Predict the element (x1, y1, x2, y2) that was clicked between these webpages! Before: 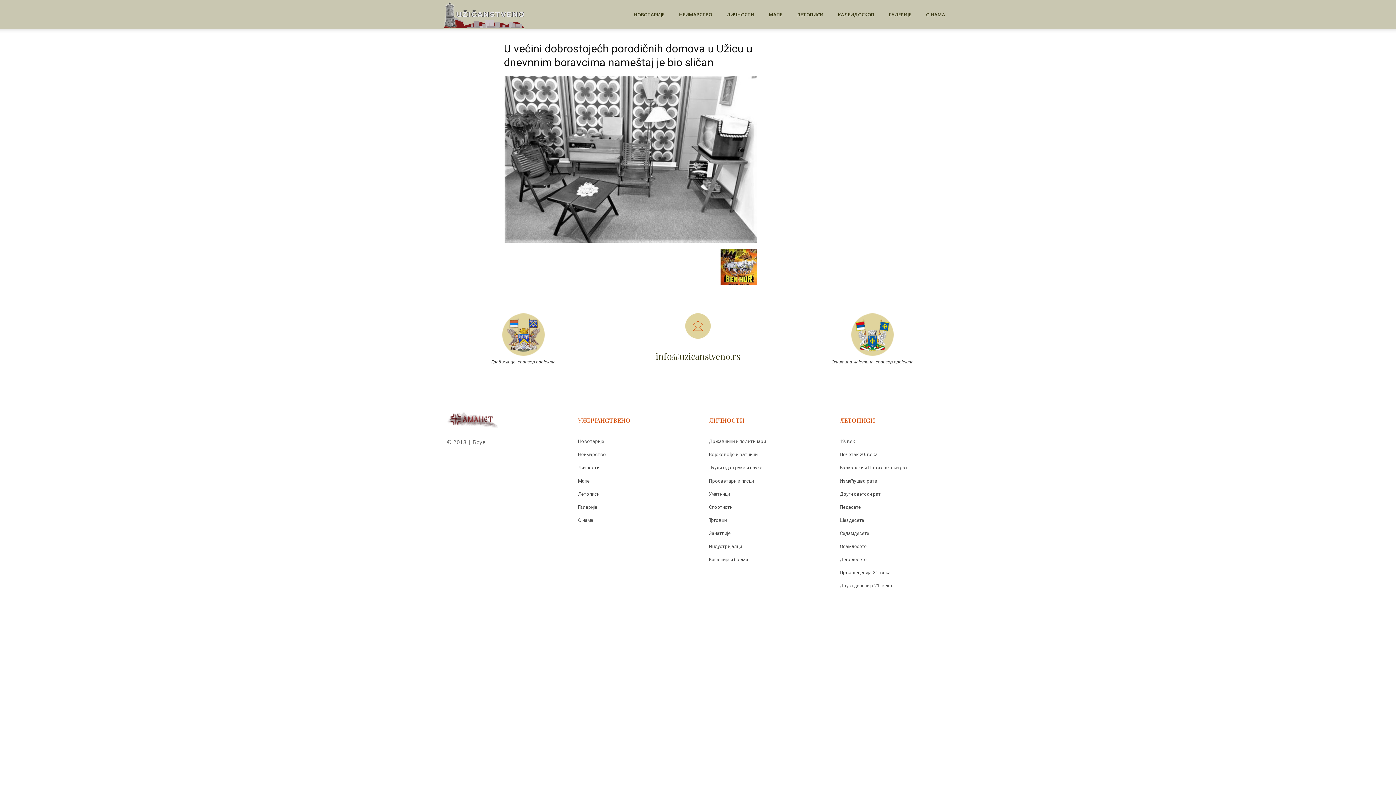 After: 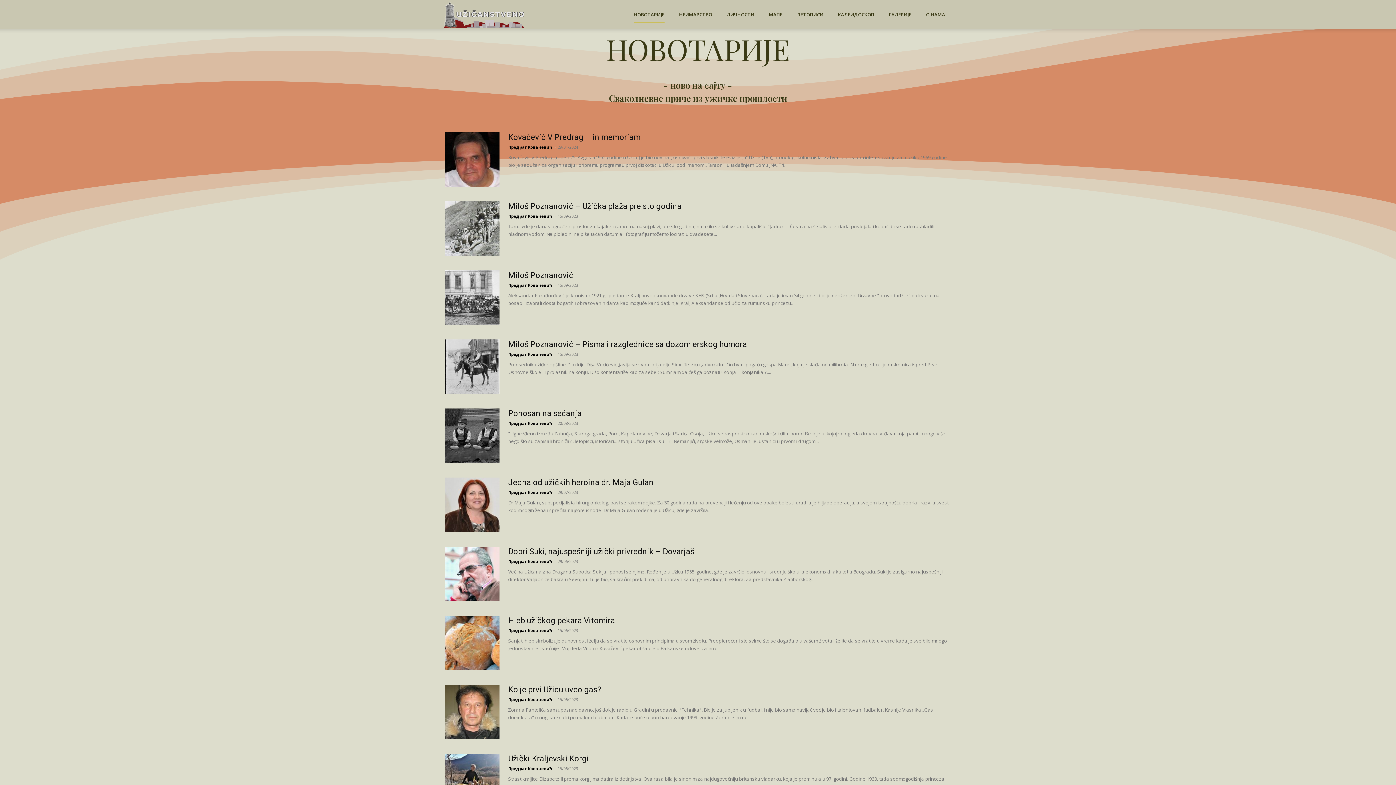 Action: bbox: (578, 438, 604, 444) label: Новотарије